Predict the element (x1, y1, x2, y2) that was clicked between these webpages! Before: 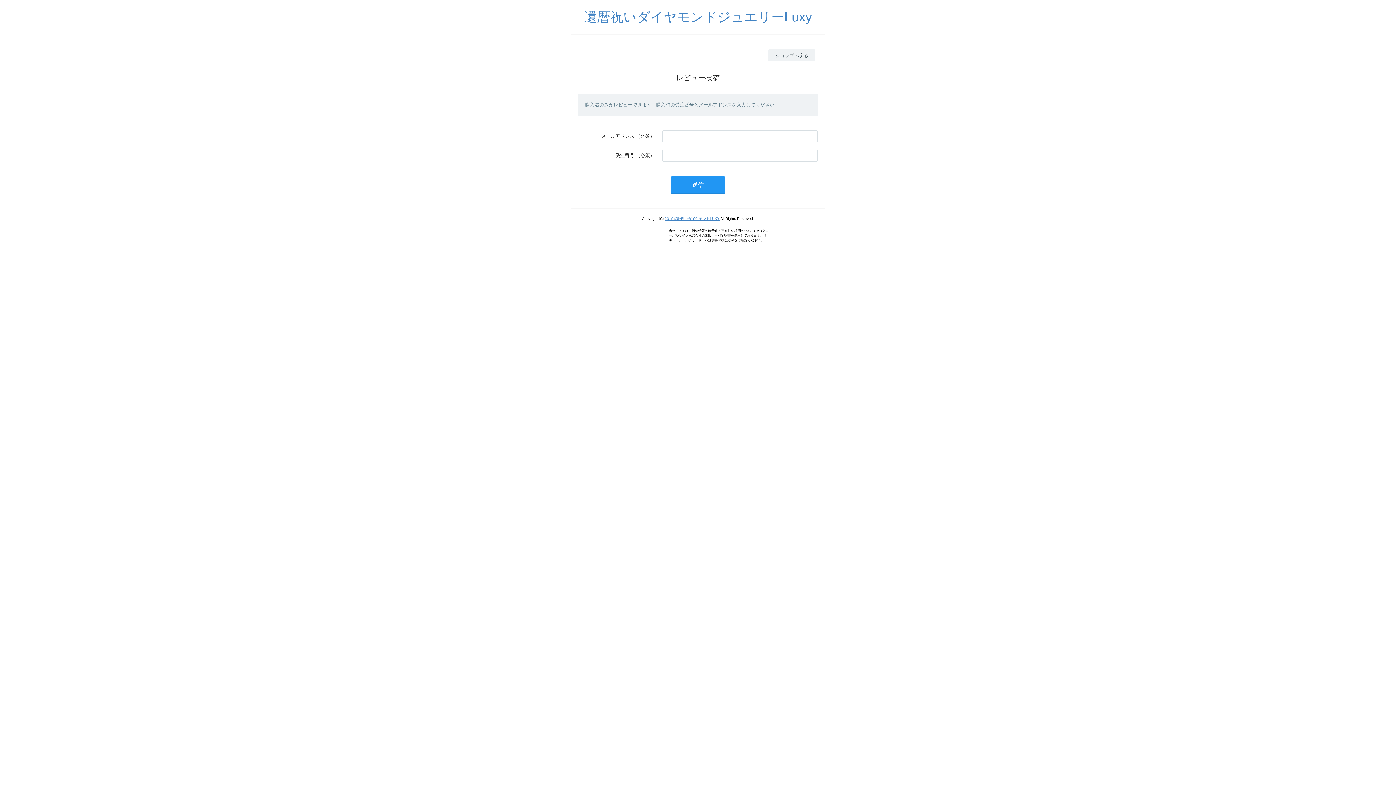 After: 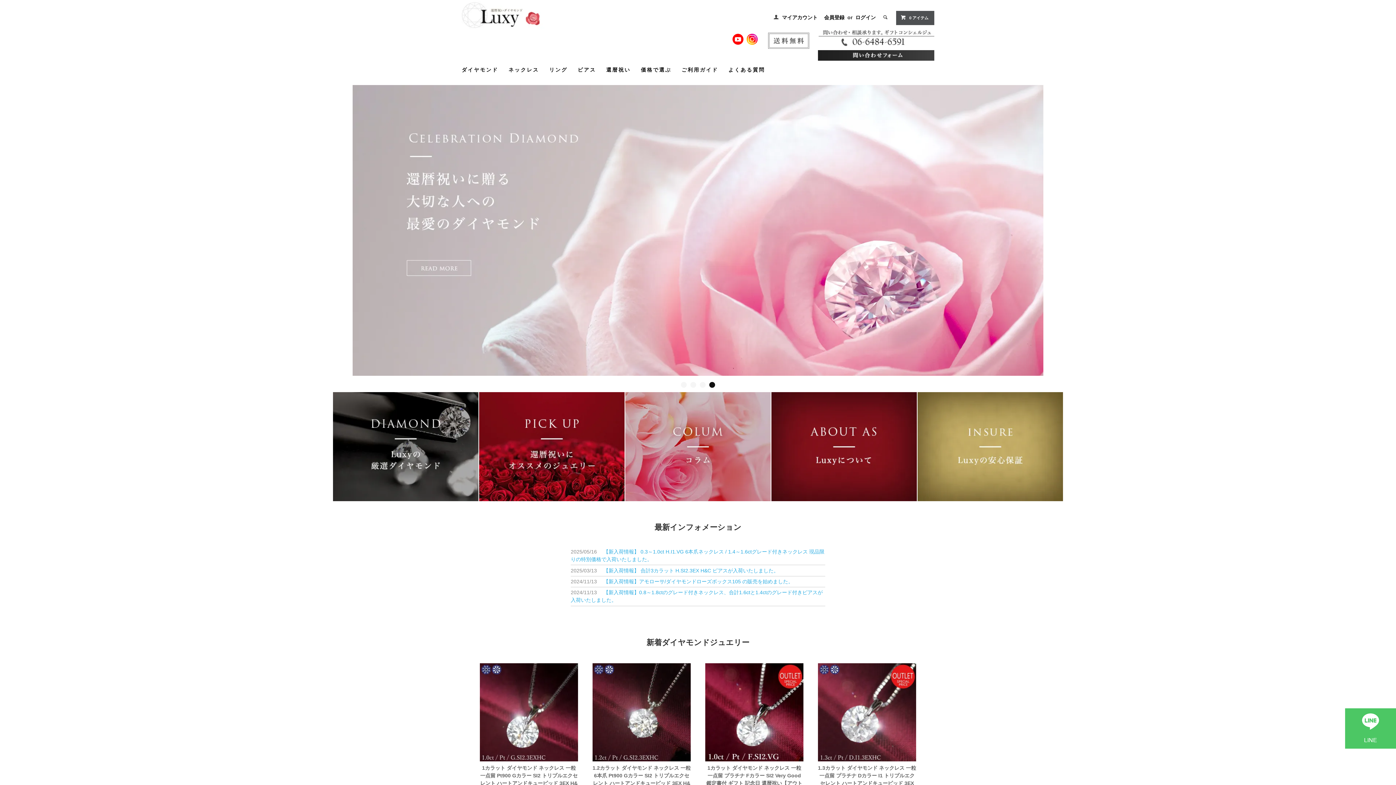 Action: bbox: (664, 216, 720, 220) label: 2019還暦祝いダイヤモンドLUXY 